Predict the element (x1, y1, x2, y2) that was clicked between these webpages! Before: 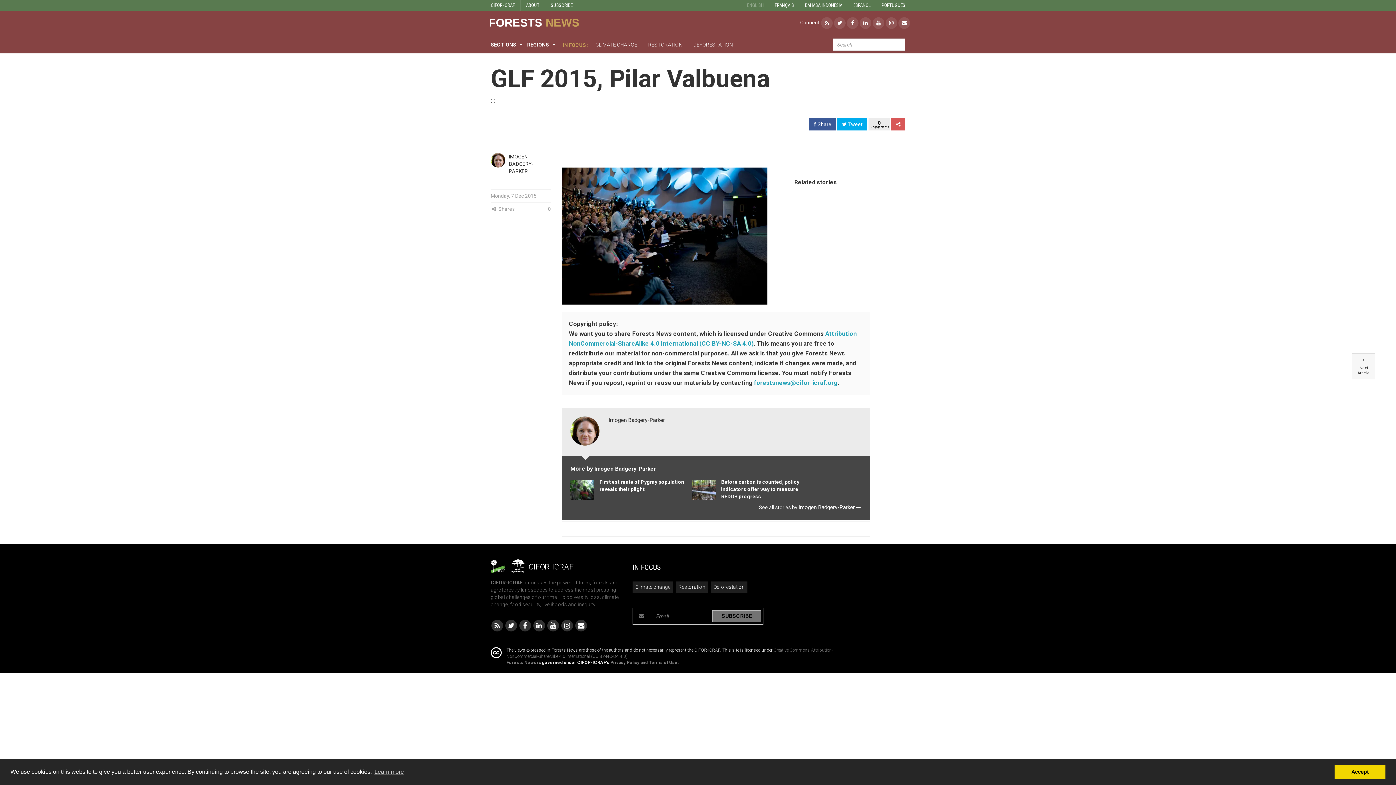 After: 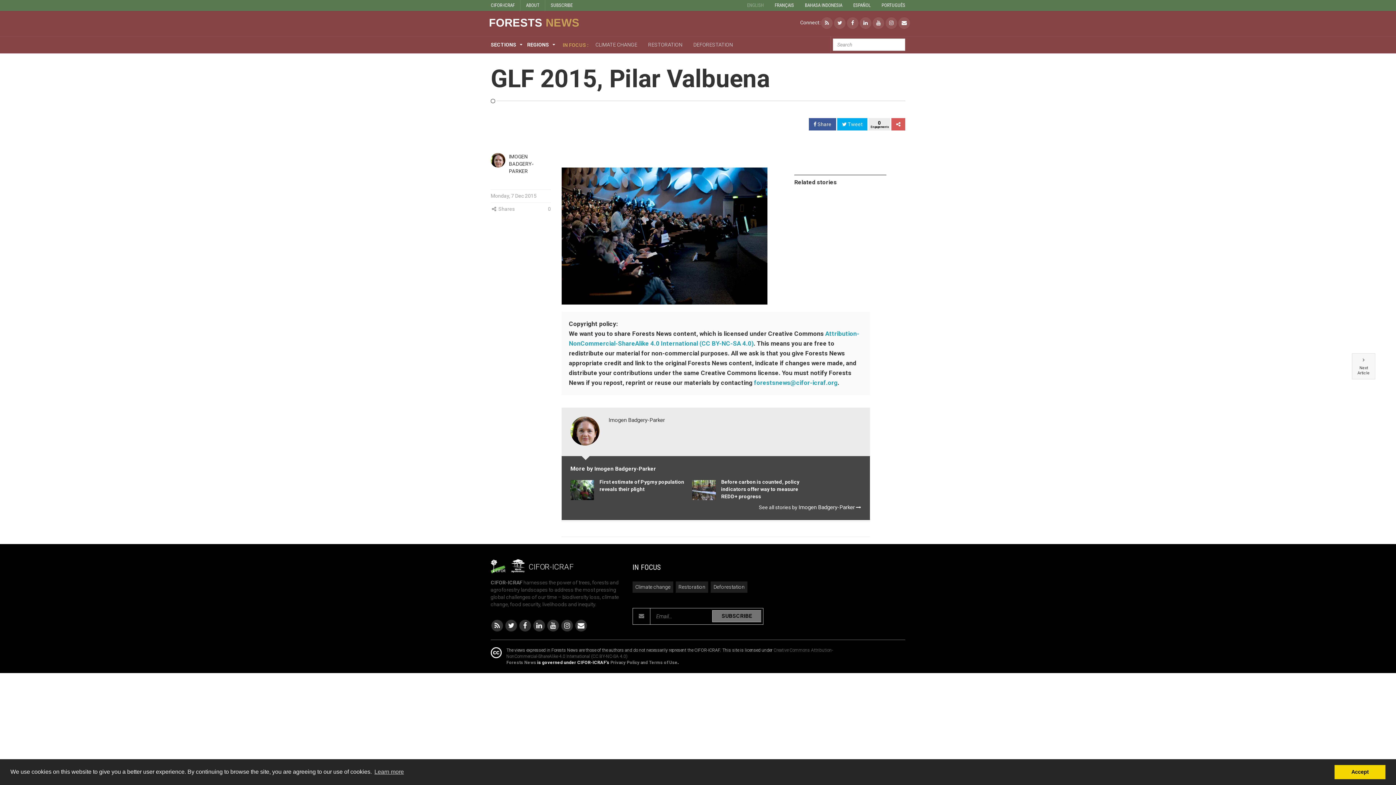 Action: label: CIFOR-ICRAF bbox: (490, 2, 514, 8)